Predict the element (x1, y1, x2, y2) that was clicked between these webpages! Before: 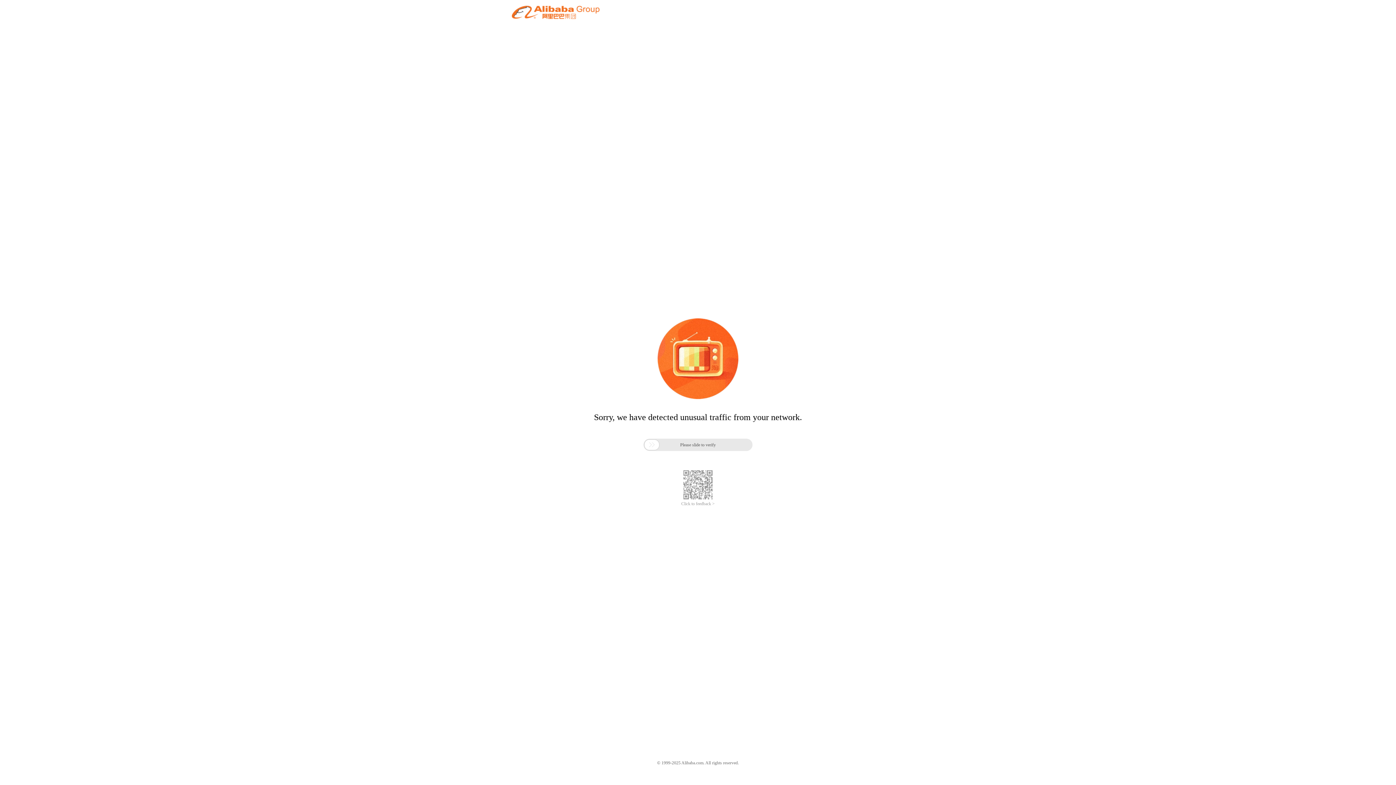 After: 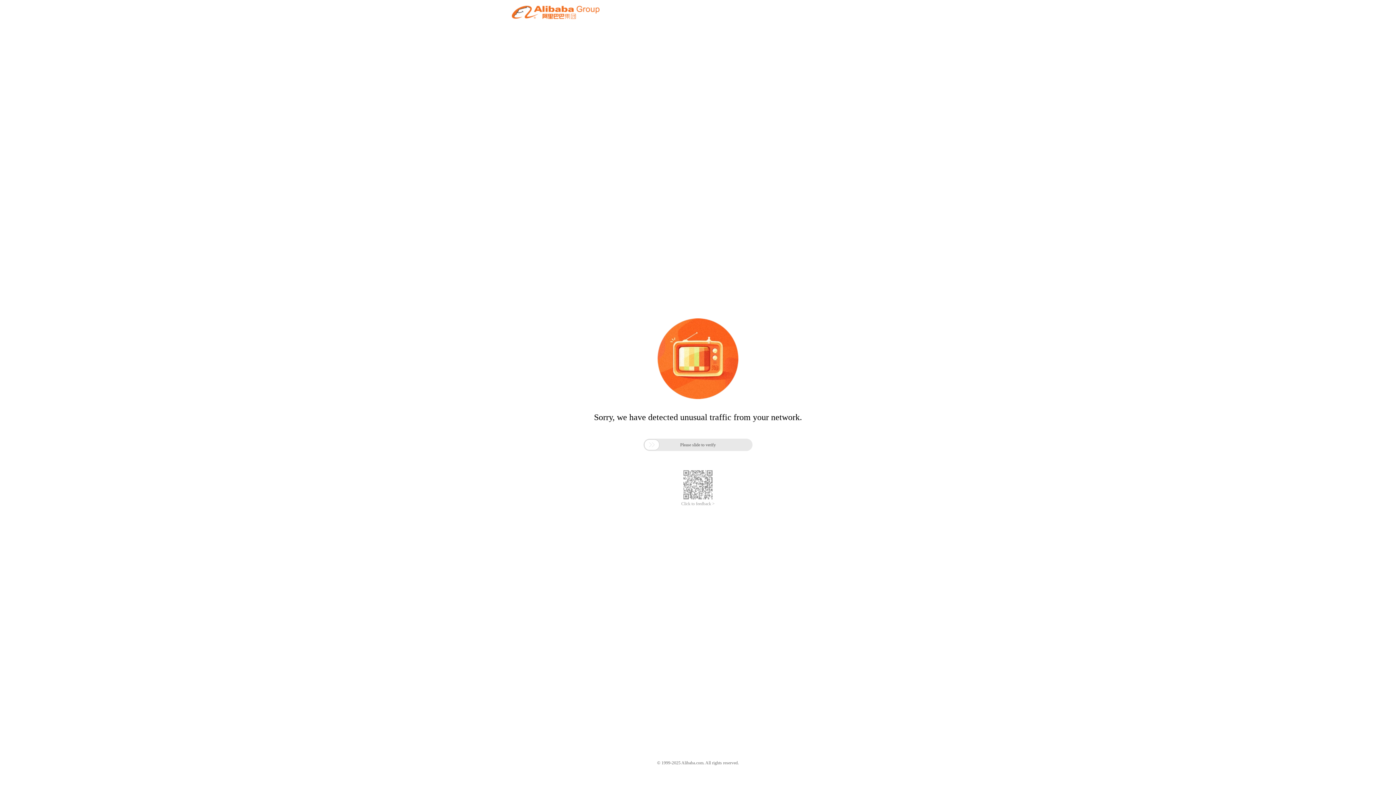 Action: label: Click to feedback > bbox: (681, 501, 714, 506)